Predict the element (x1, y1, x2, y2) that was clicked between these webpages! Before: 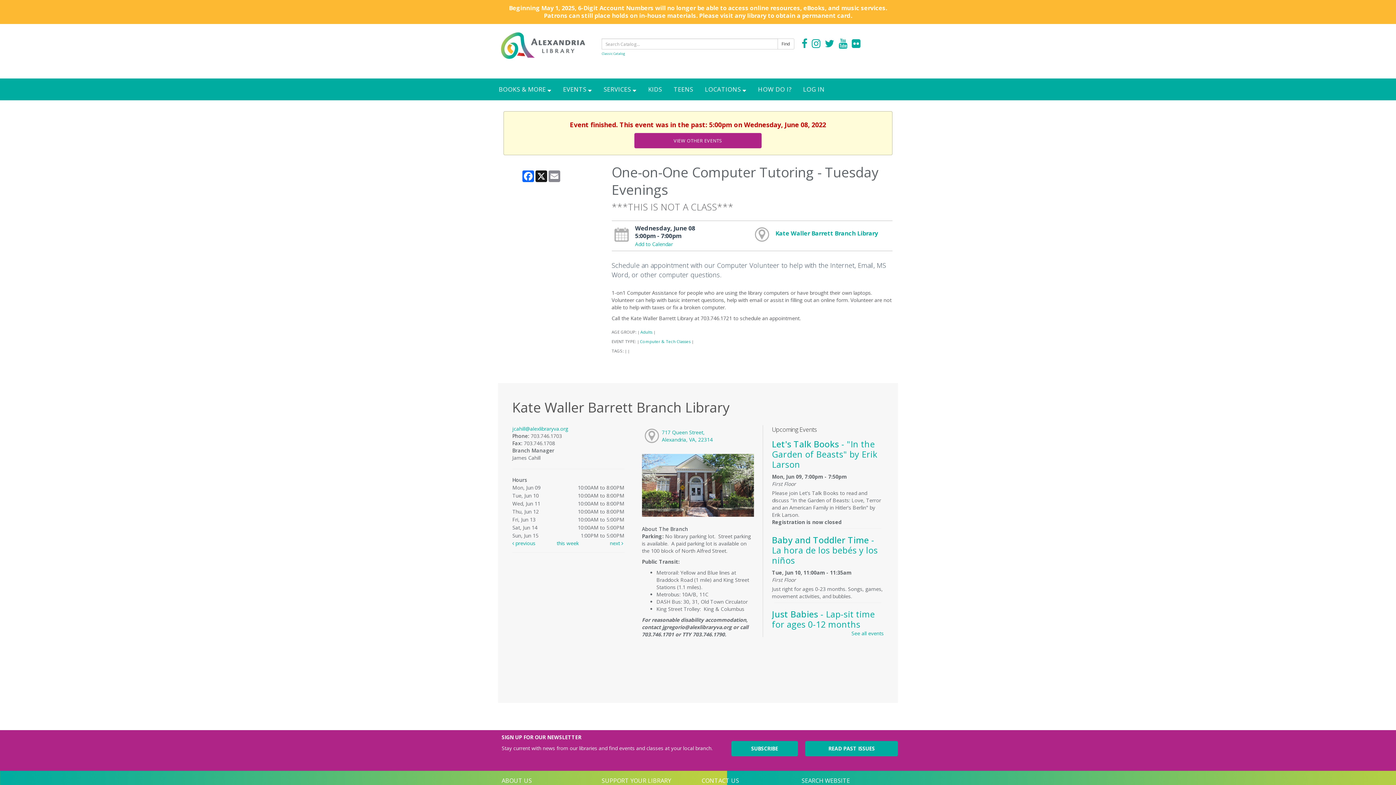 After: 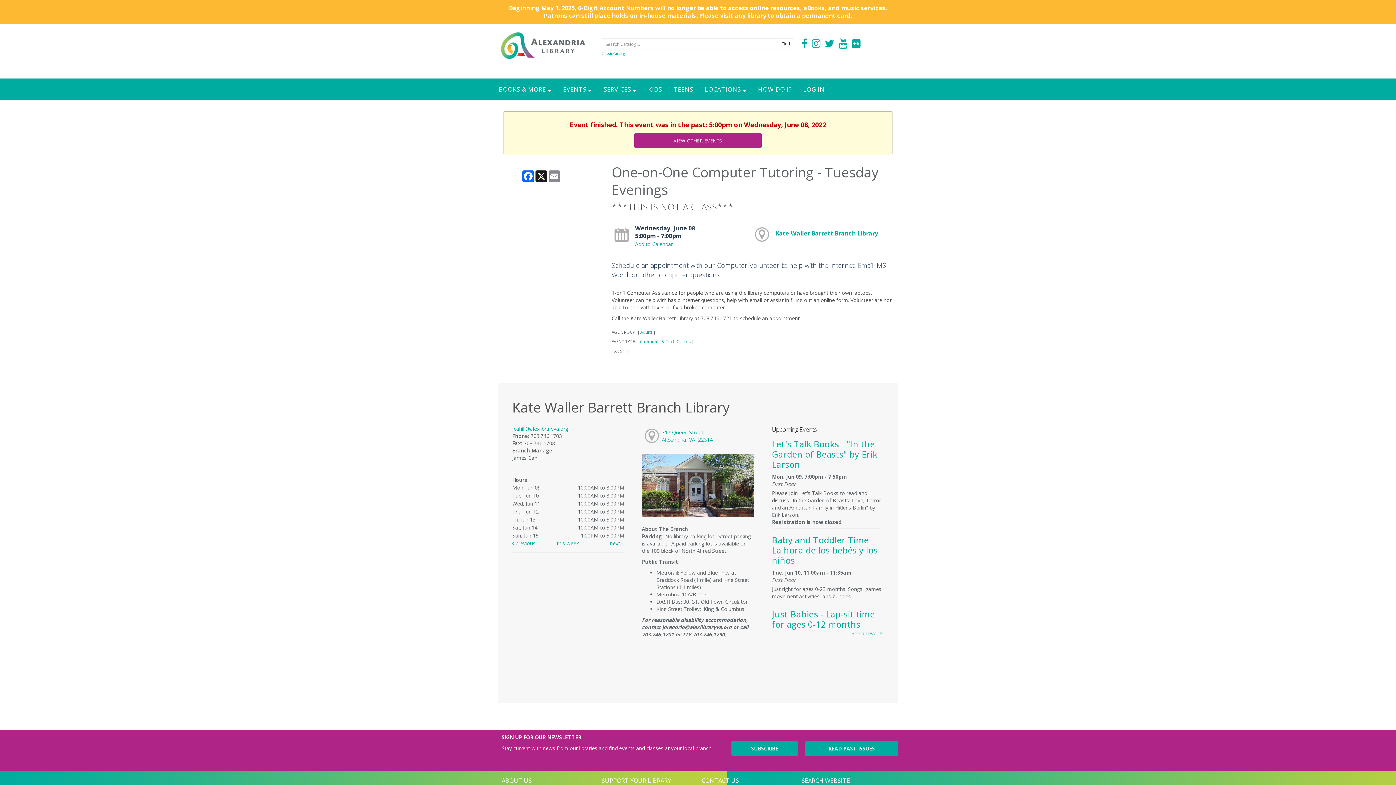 Action: bbox: (852, 41, 860, 48)